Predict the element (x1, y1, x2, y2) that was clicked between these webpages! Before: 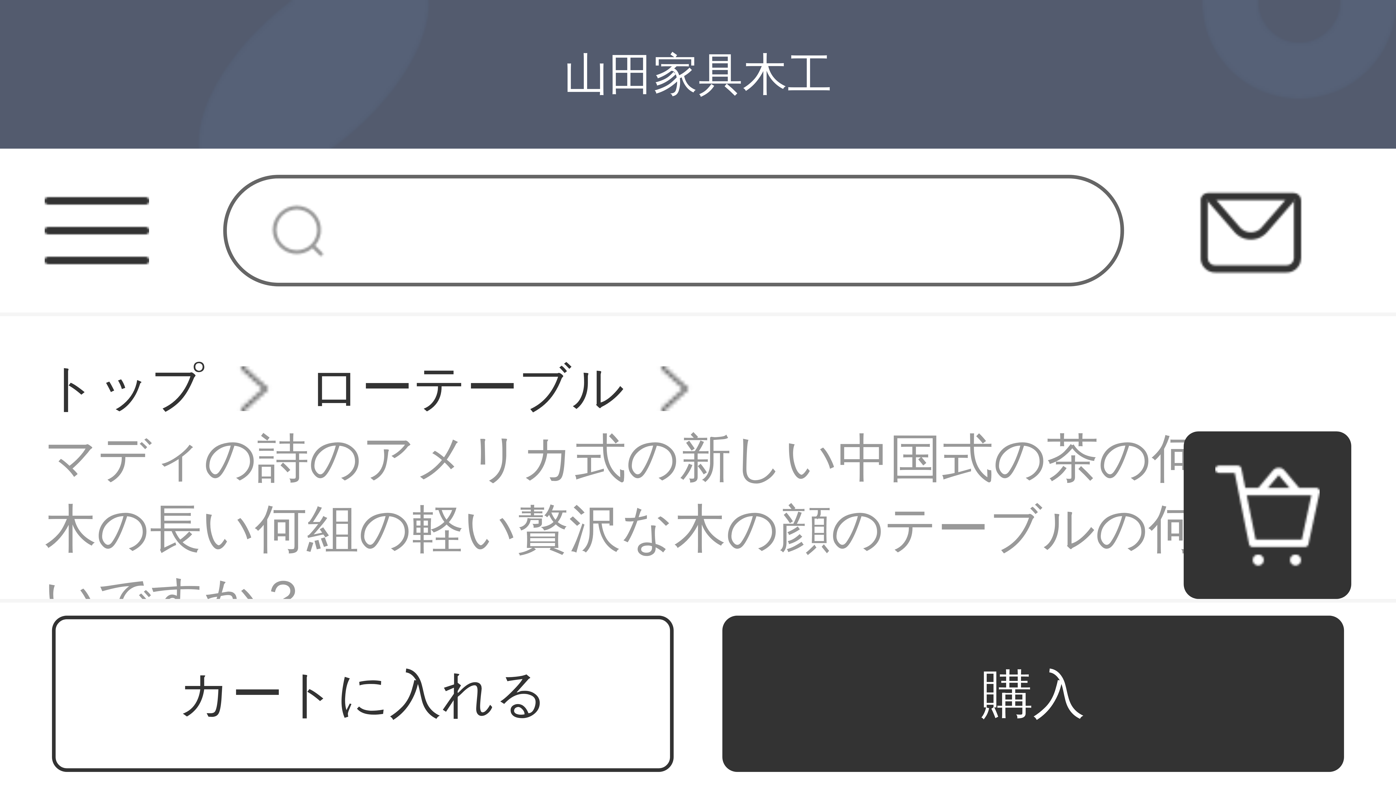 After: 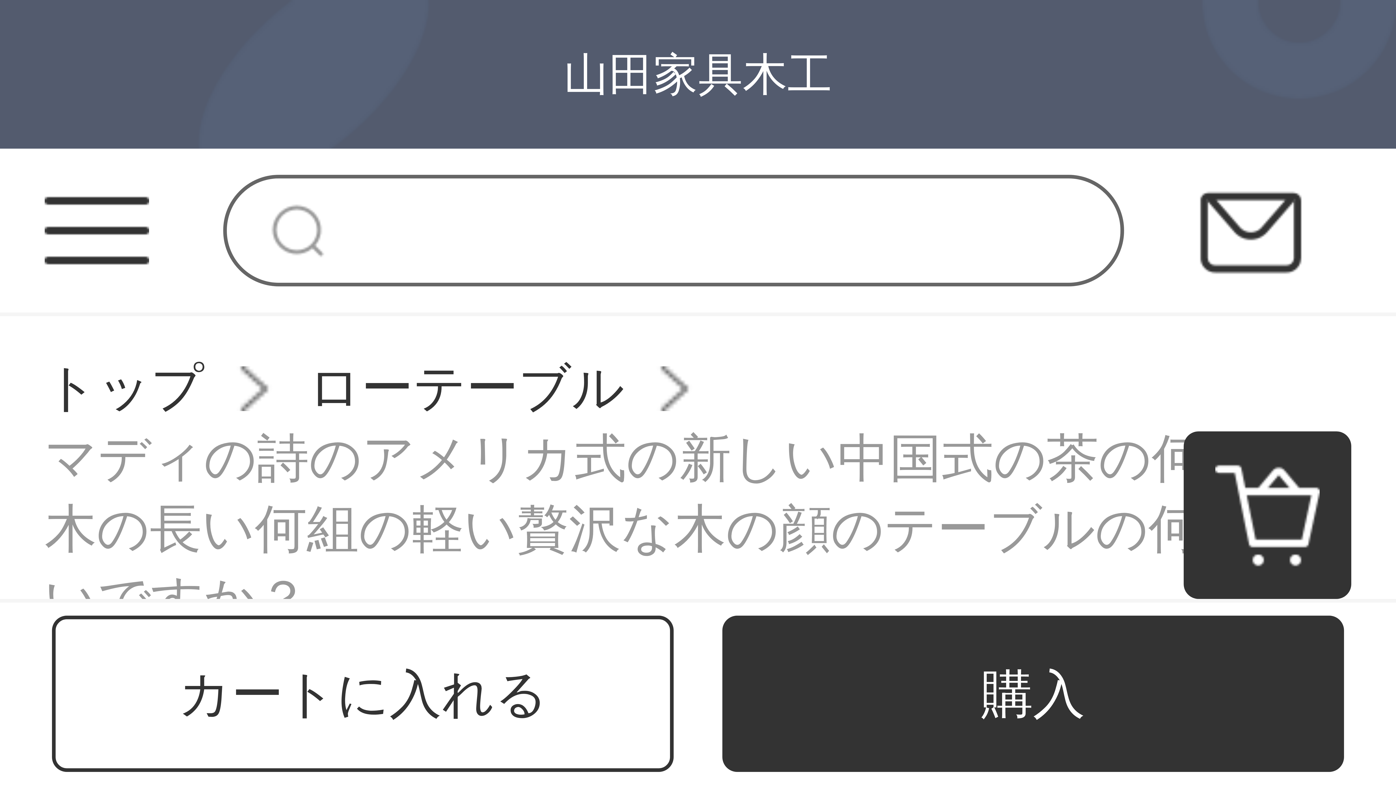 Action: label: マディの詩のアメリカ式の新しい中国式の茶の何の実木の長い何組の軽い贅沢な木の顔のテーブルの何が軽いですか？ bbox: (44, 424, 1351, 635)